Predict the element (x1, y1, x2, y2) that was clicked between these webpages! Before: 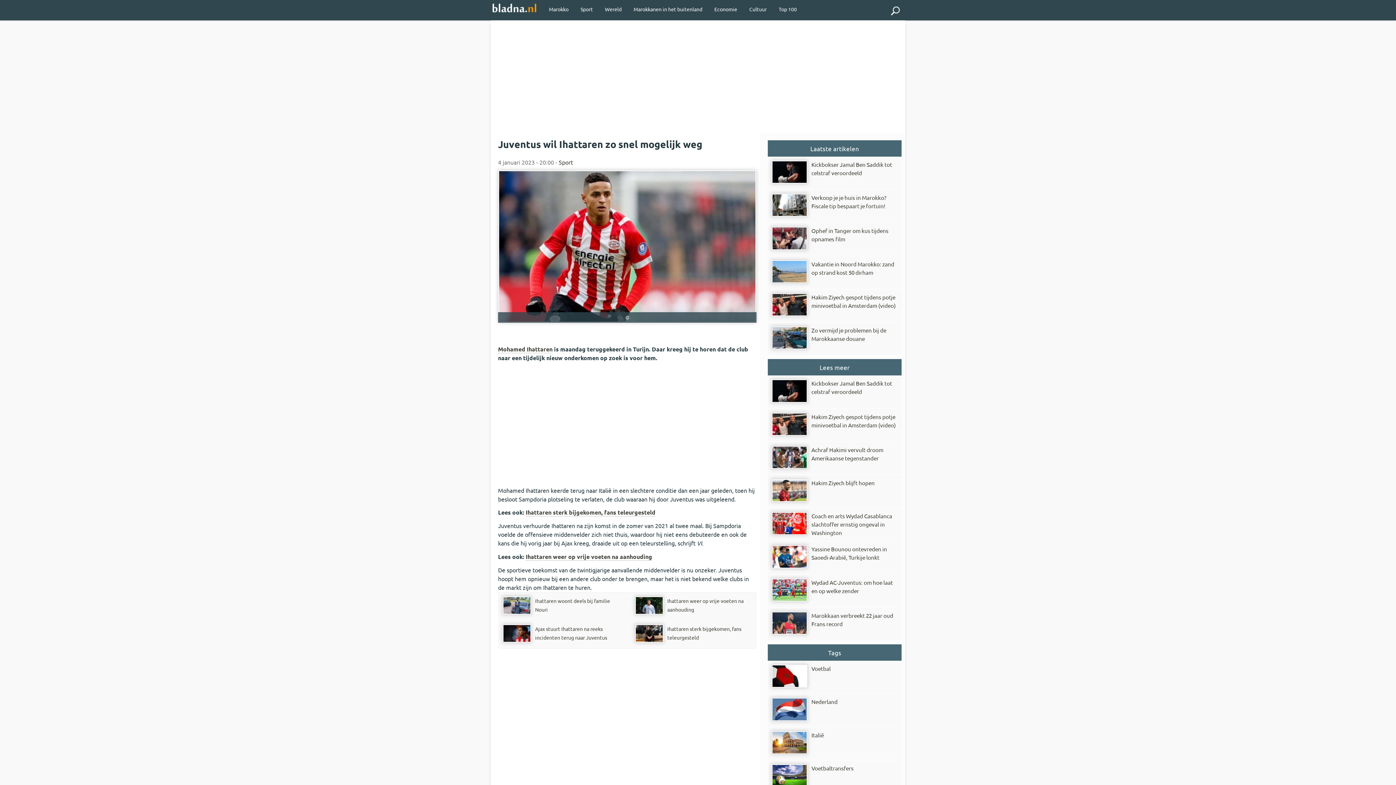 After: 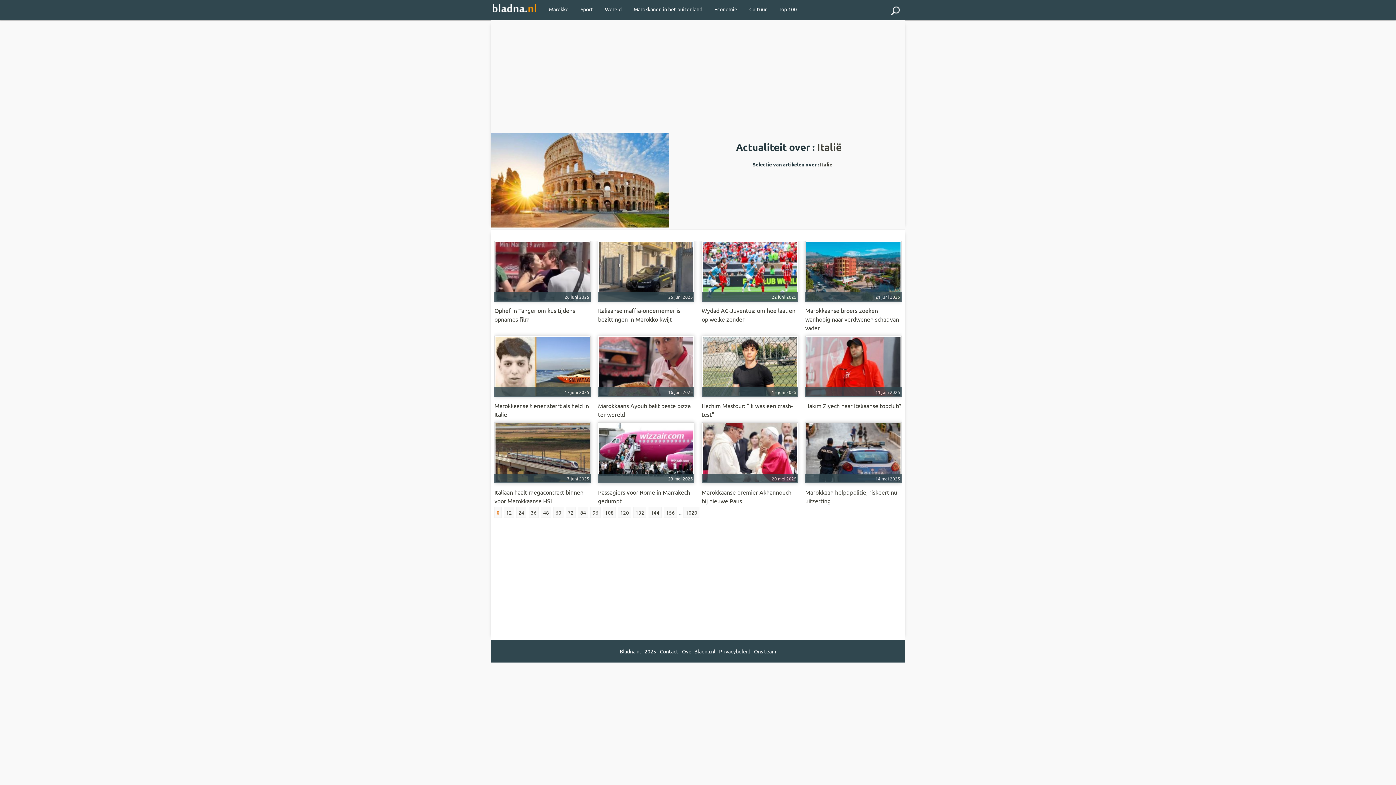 Action: bbox: (768, 727, 901, 760) label: Italië